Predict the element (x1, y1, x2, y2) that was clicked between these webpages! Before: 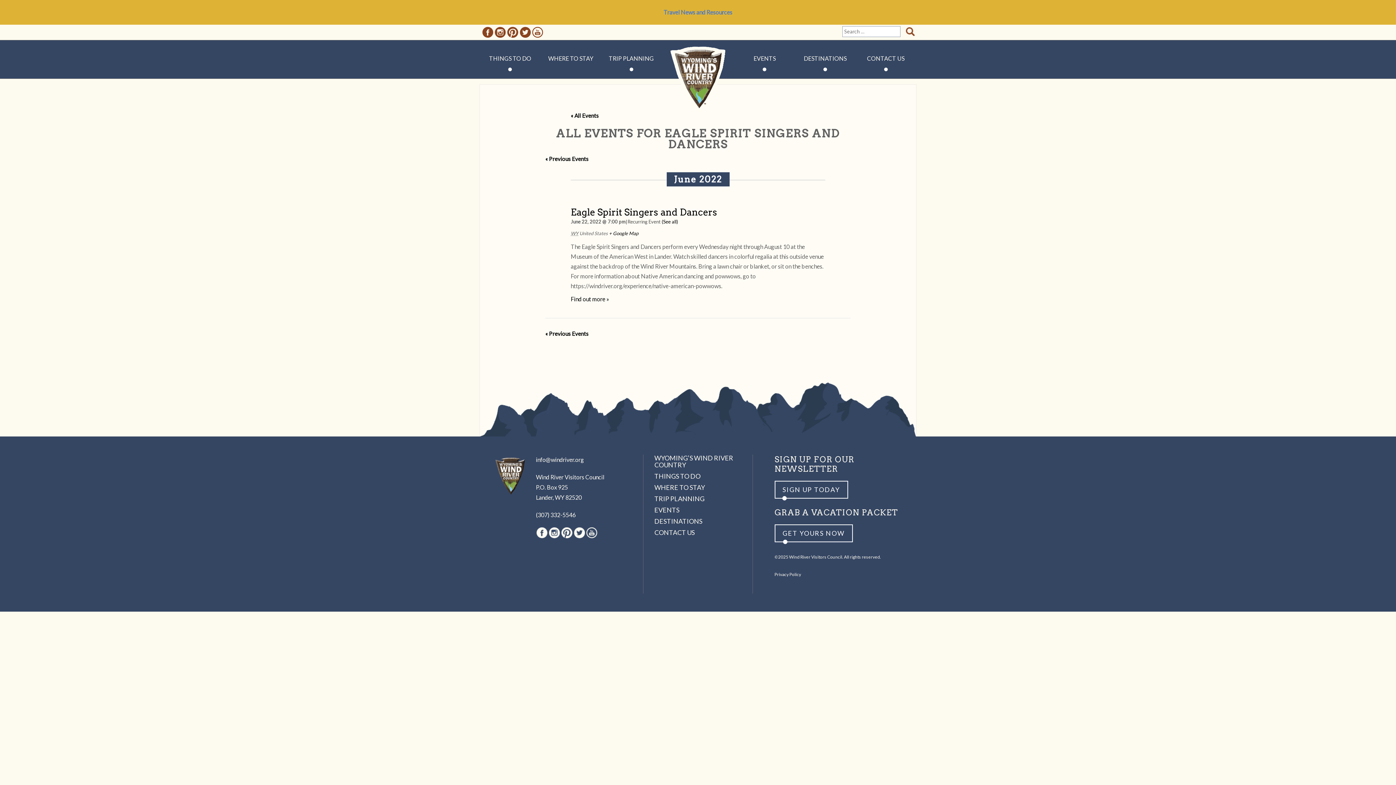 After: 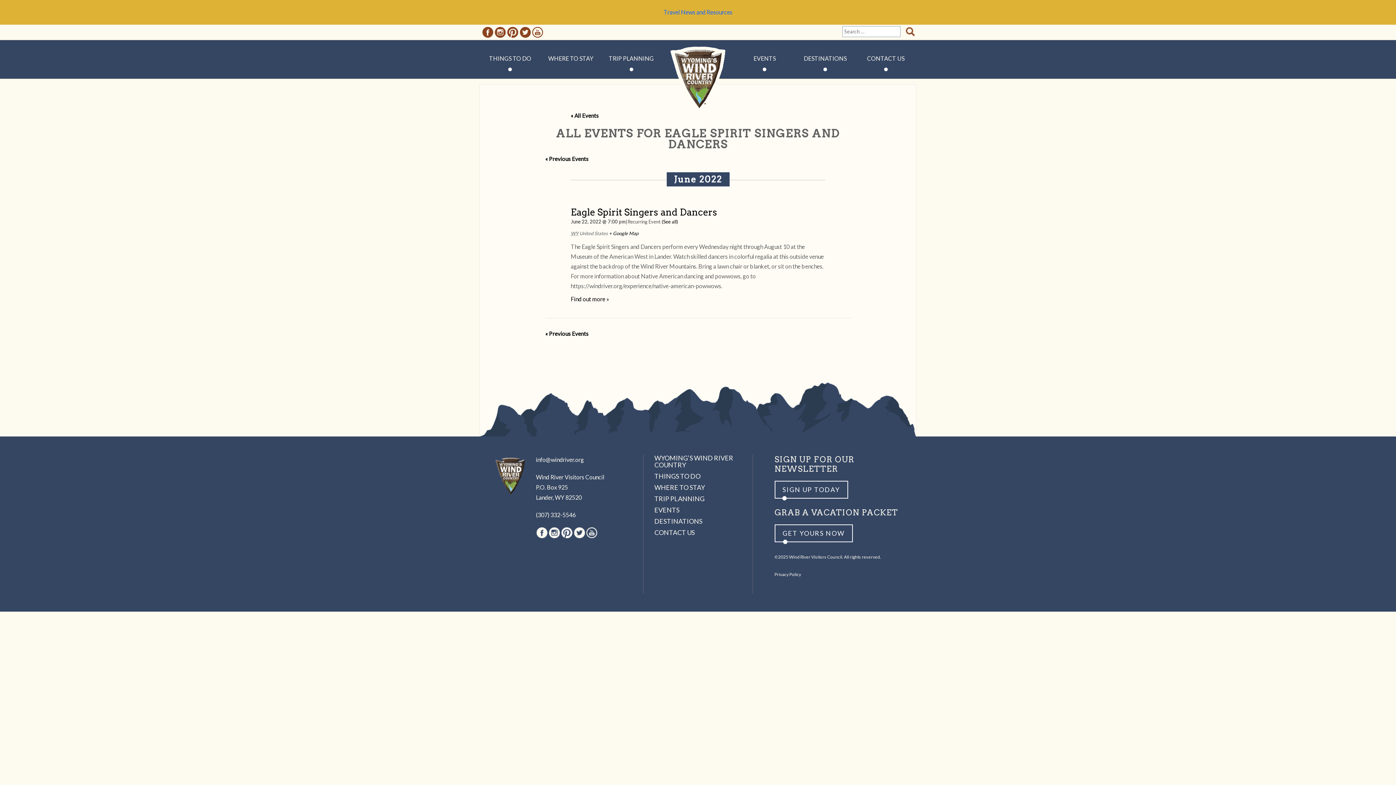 Action: label: PINTEREST bbox: (561, 527, 572, 538)